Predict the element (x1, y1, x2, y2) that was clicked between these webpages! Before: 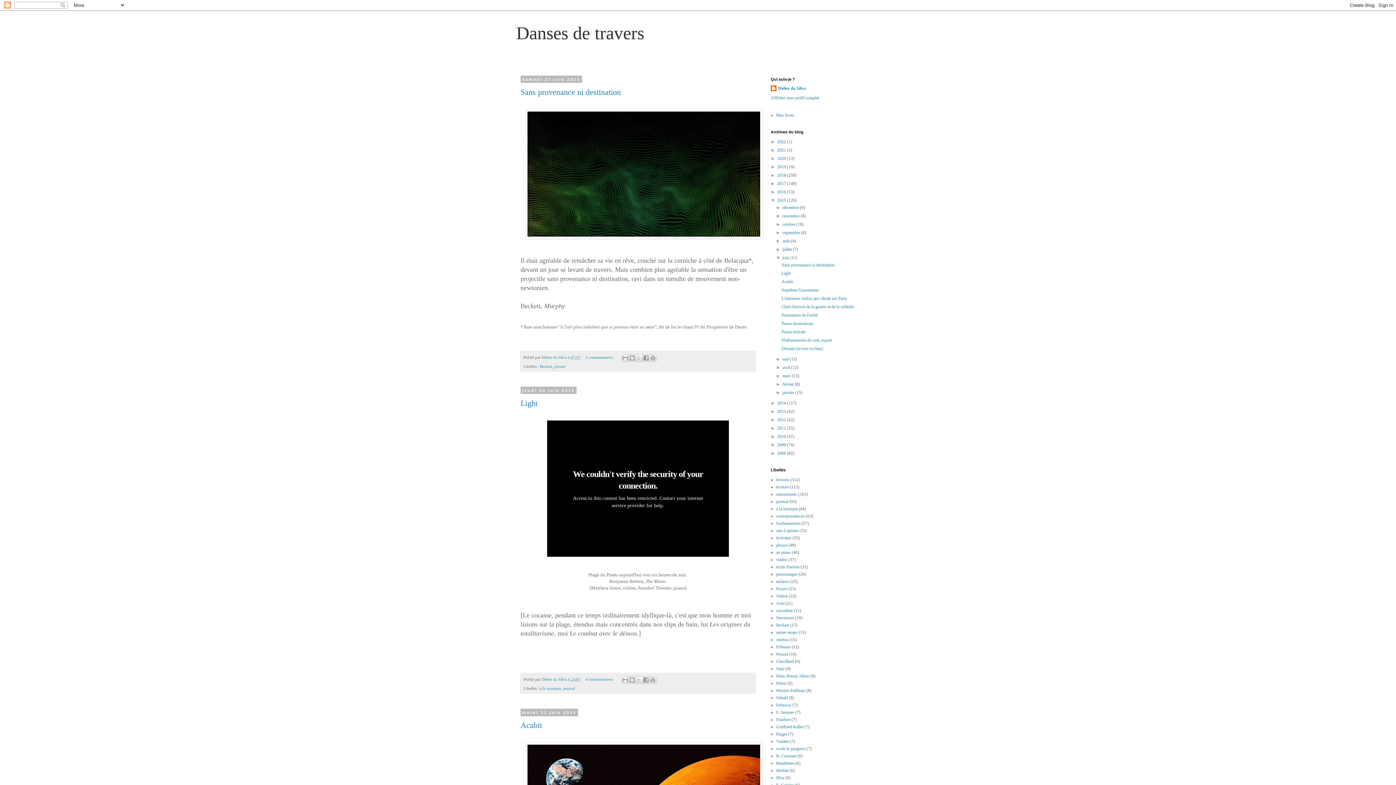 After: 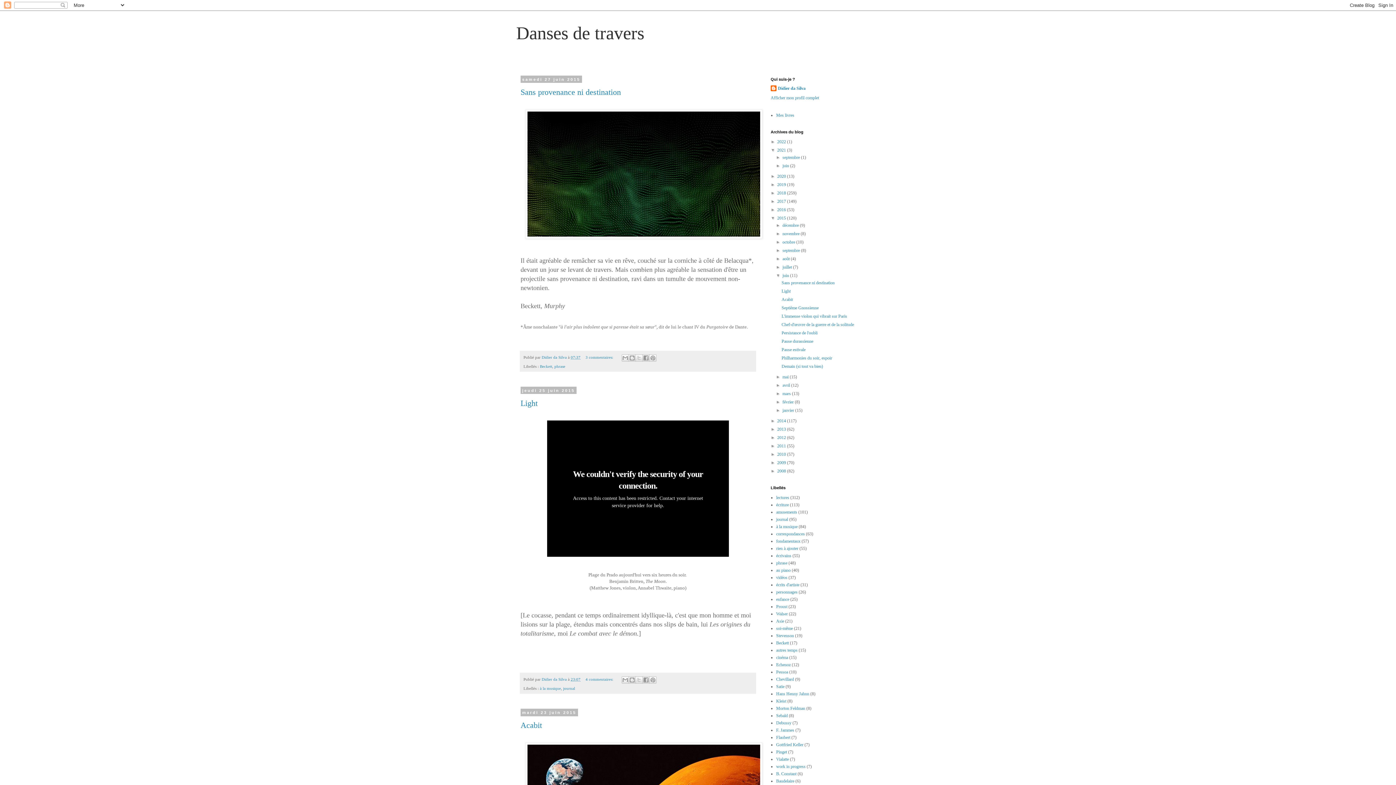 Action: bbox: (770, 147, 777, 152) label: ►  